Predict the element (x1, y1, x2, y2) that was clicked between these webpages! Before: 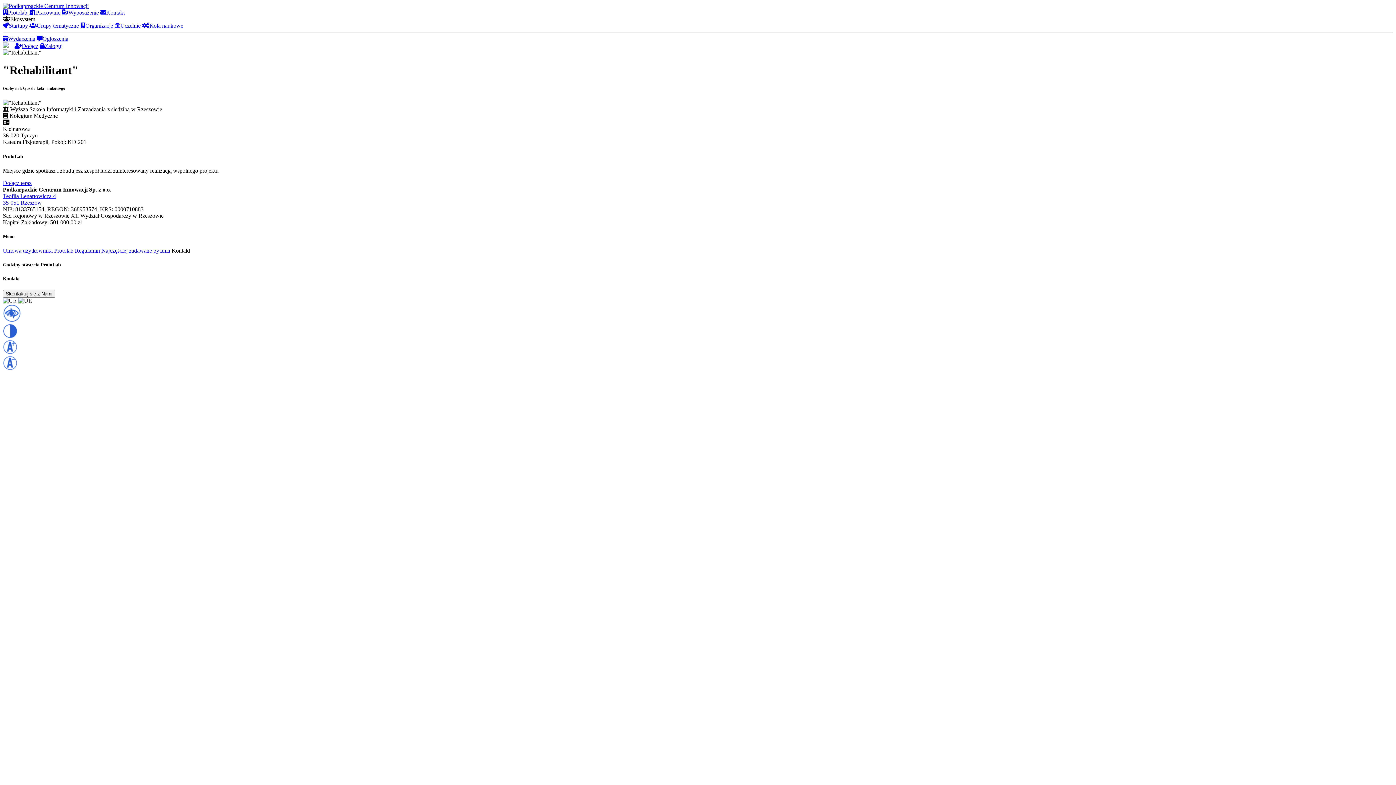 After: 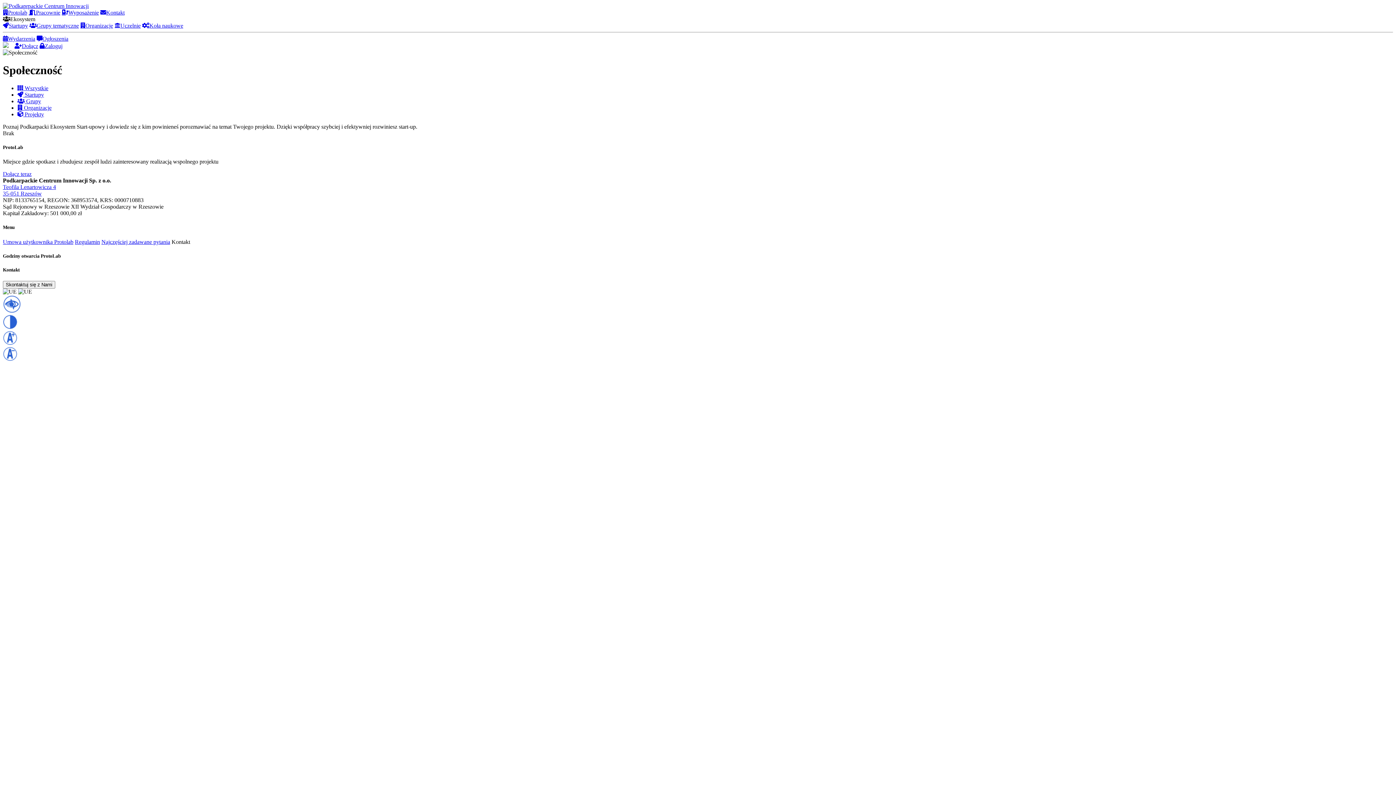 Action: bbox: (80, 22, 113, 28) label: Organizacje